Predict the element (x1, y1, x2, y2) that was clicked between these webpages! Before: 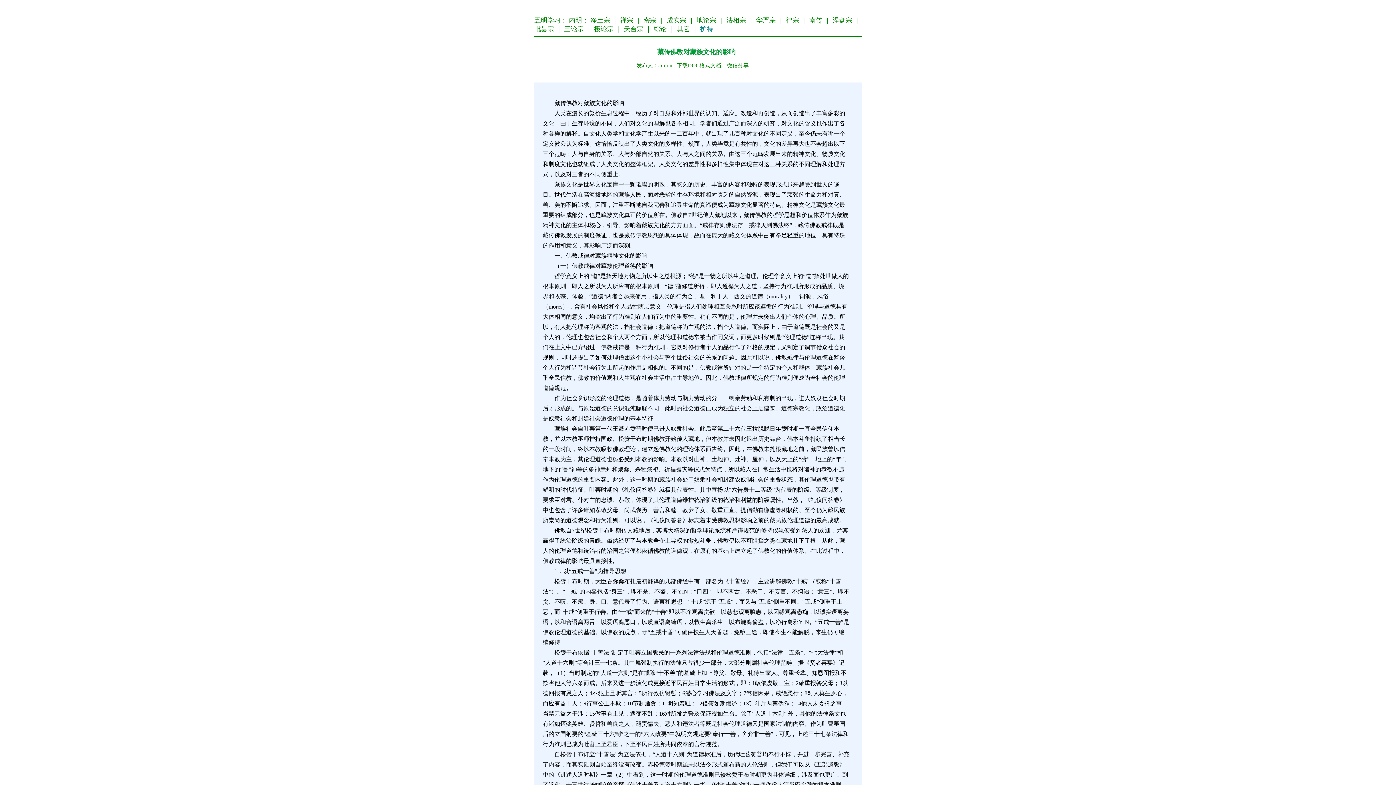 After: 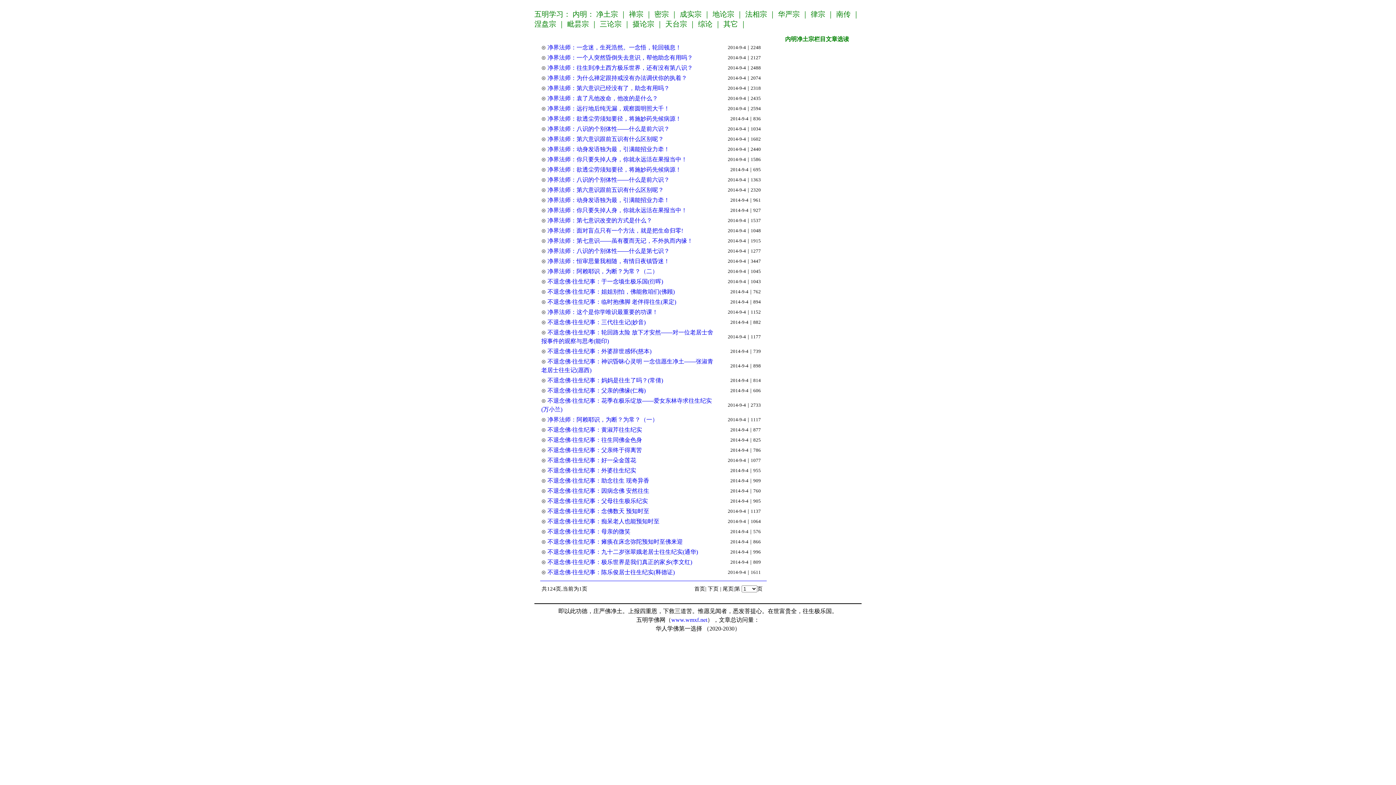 Action: label: 净土宗 bbox: (590, 16, 610, 24)